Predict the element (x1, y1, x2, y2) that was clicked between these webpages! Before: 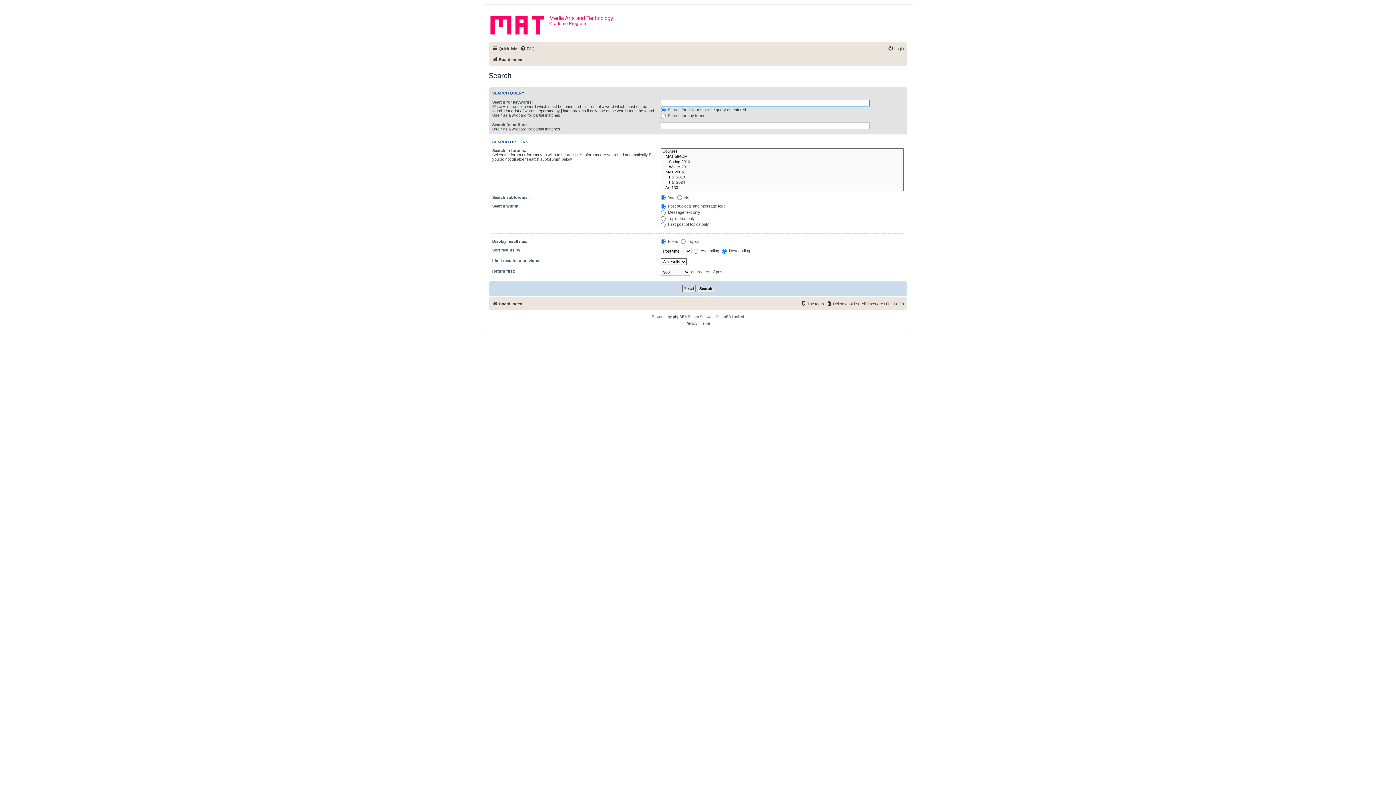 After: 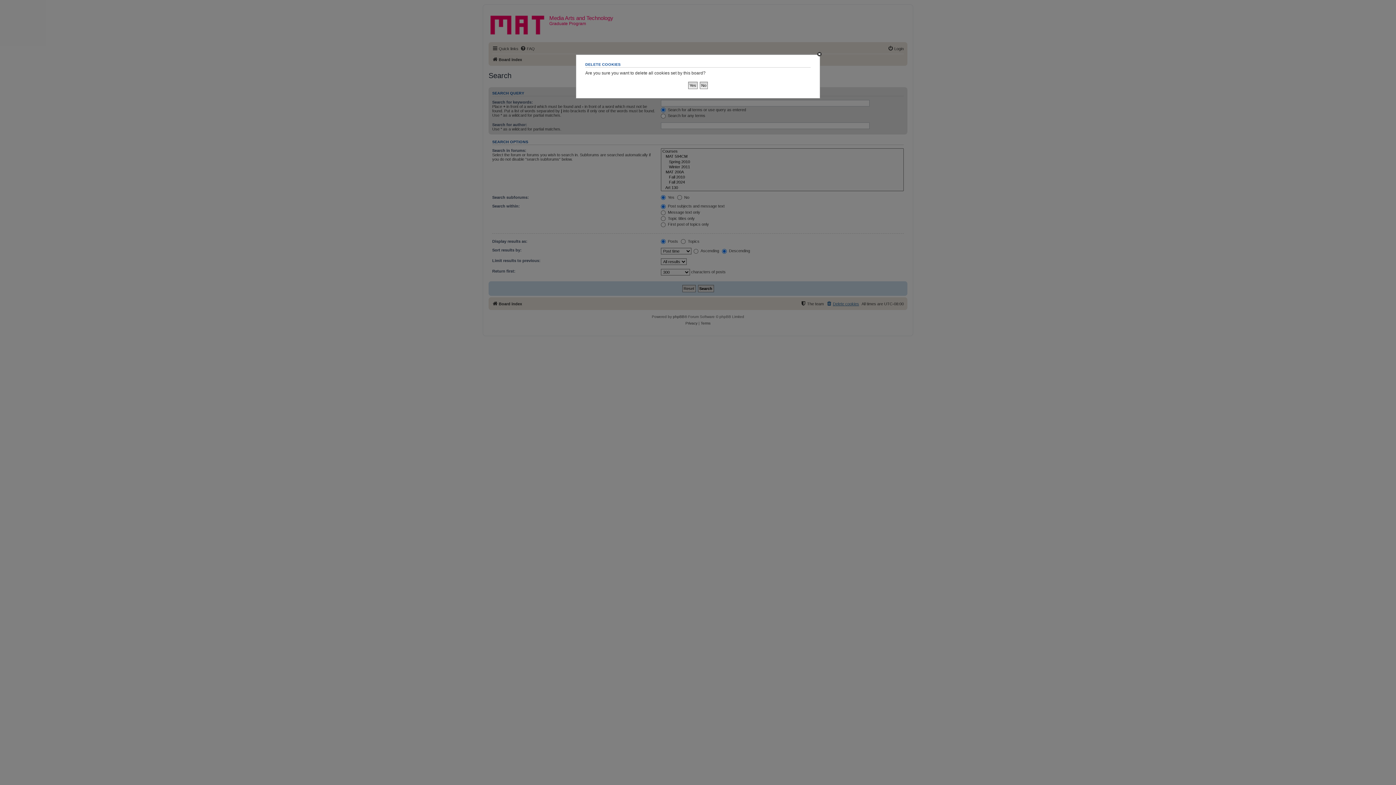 Action: label: Delete cookies bbox: (826, 299, 859, 308)